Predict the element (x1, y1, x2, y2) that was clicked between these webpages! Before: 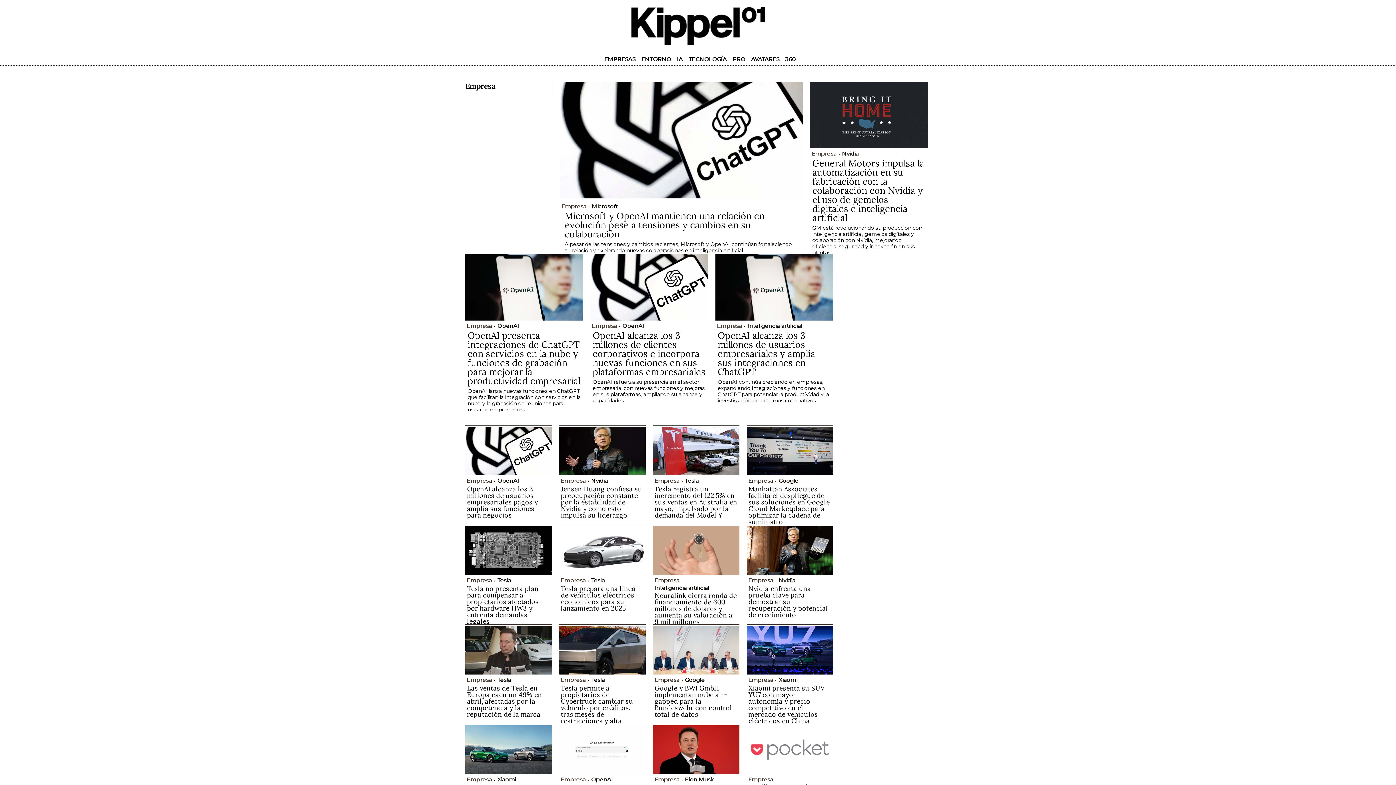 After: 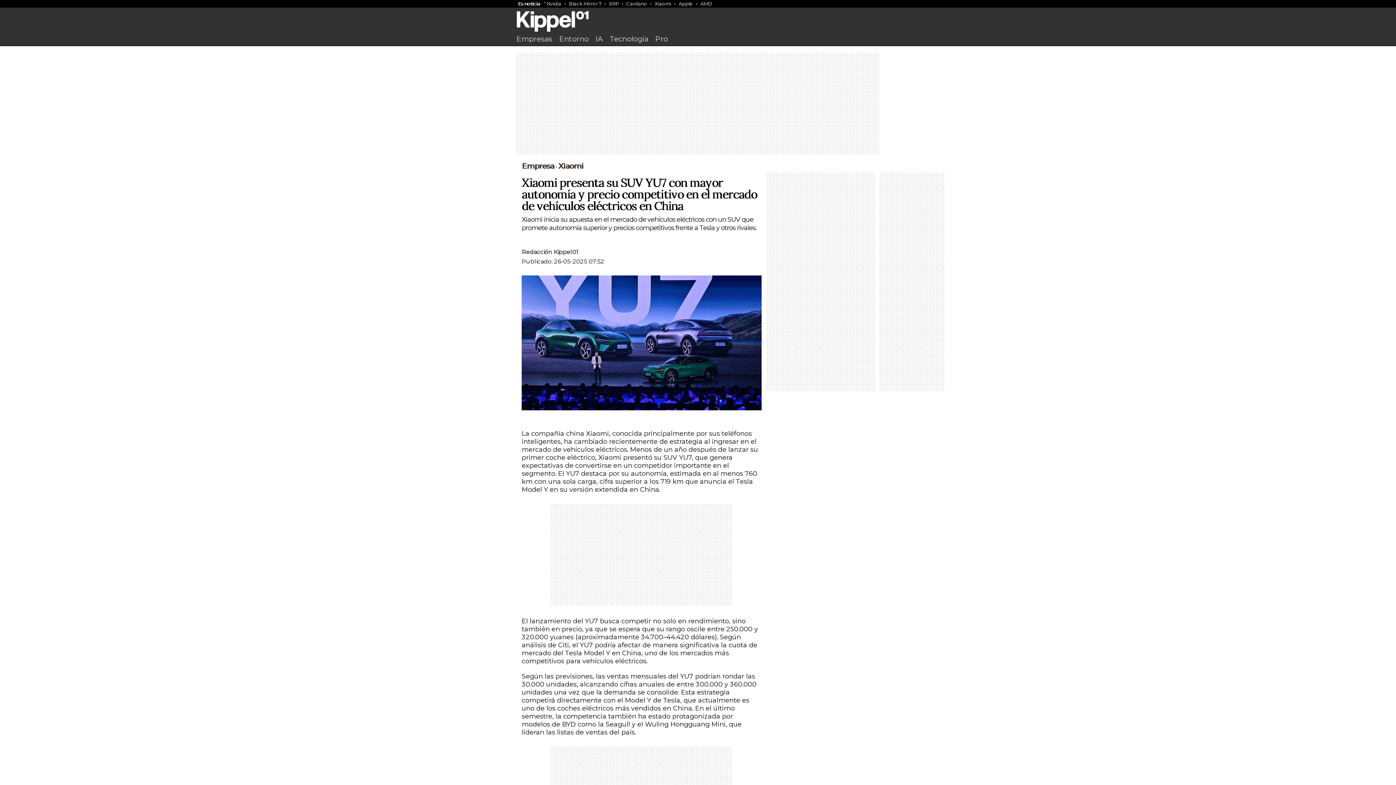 Action: bbox: (748, 684, 825, 725) label: Xiaomi presenta su SUV YU7 con mayor autonomía y precio competitivo en el mercado de vehículos eléctricos en China